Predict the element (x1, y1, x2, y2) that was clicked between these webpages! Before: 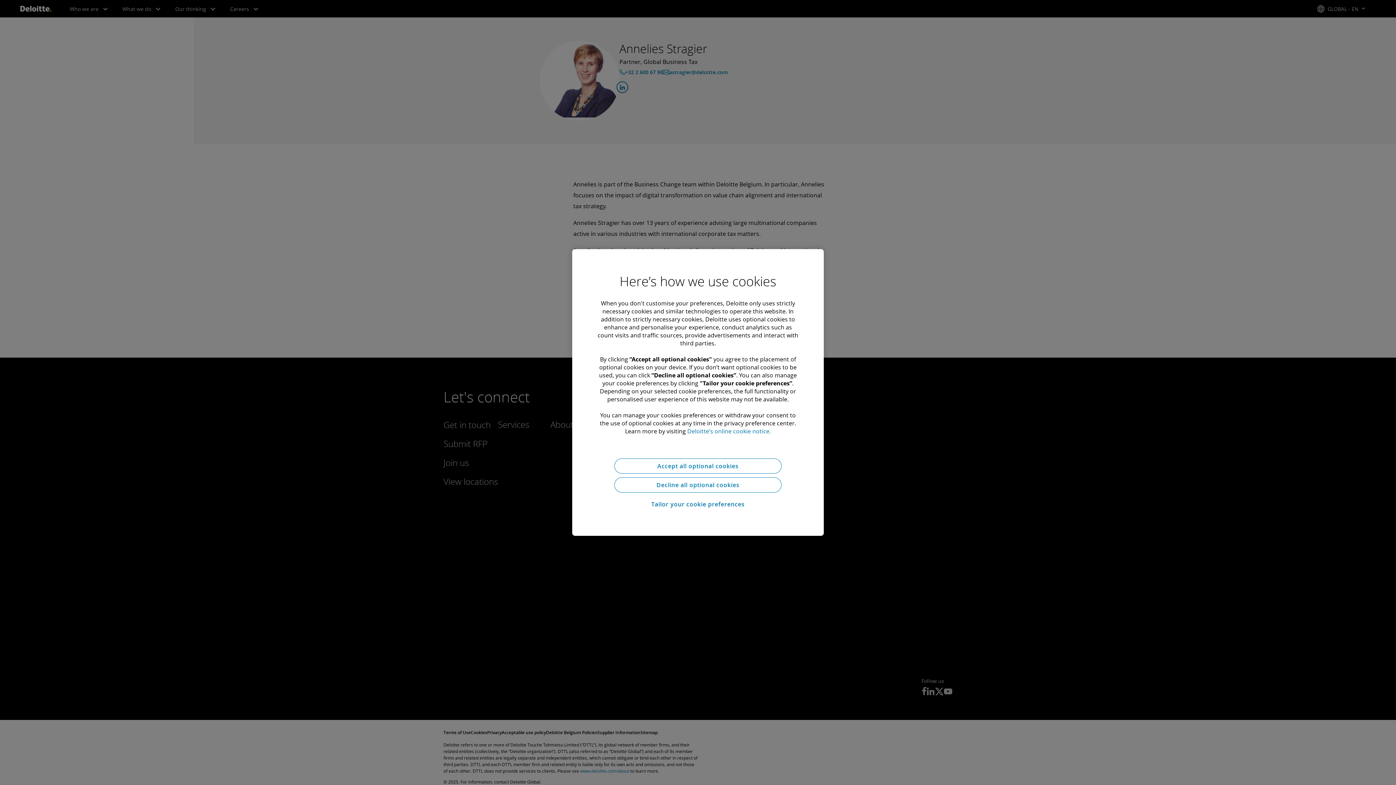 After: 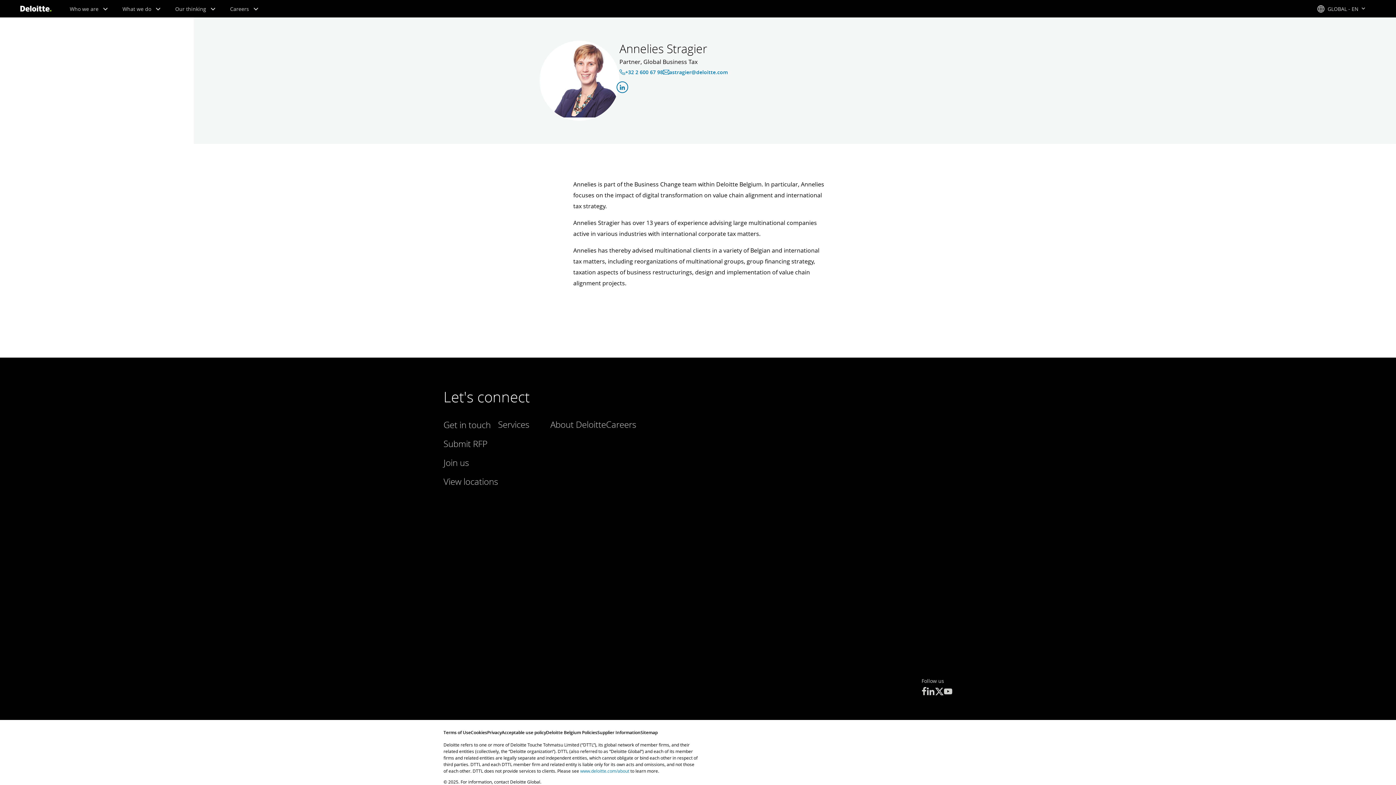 Action: label: Accept all optional cookies bbox: (614, 458, 781, 473)